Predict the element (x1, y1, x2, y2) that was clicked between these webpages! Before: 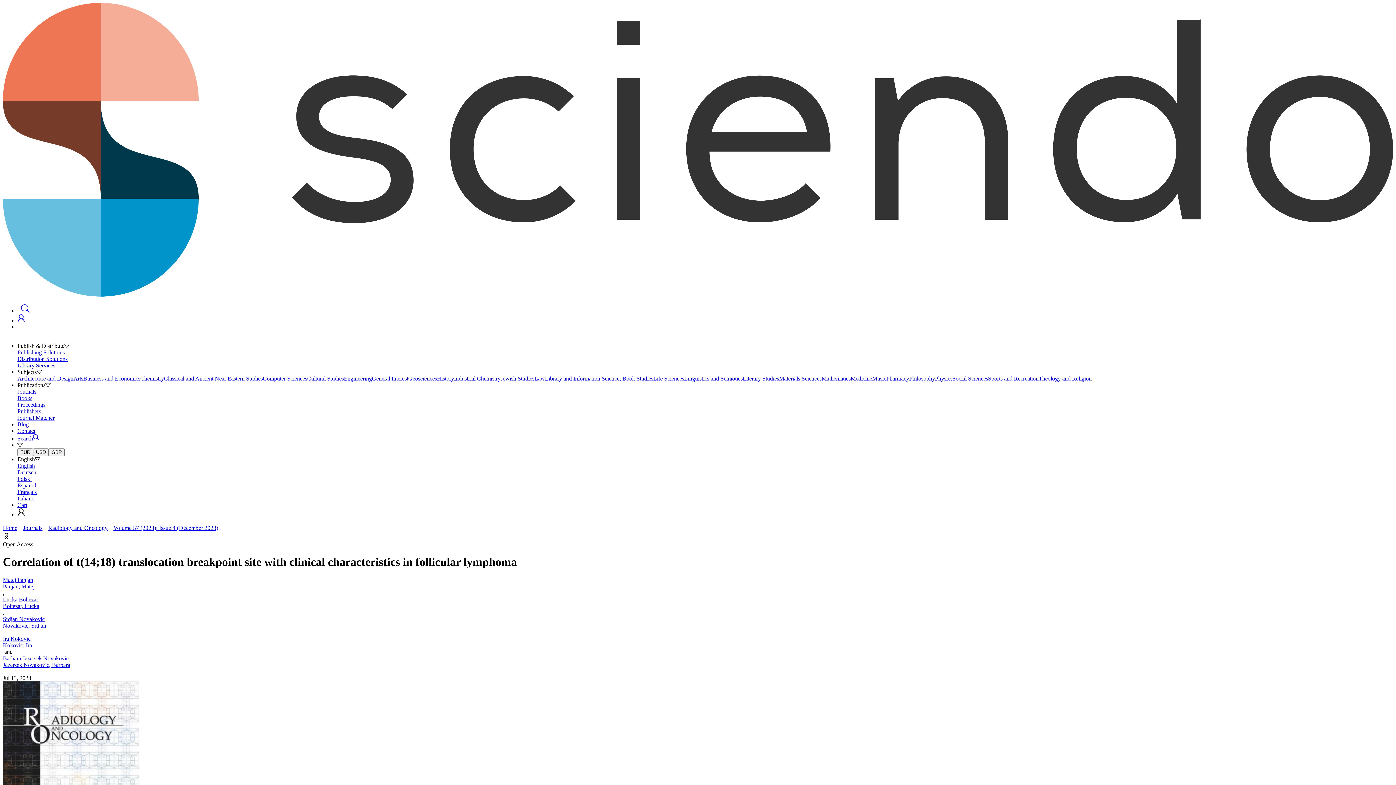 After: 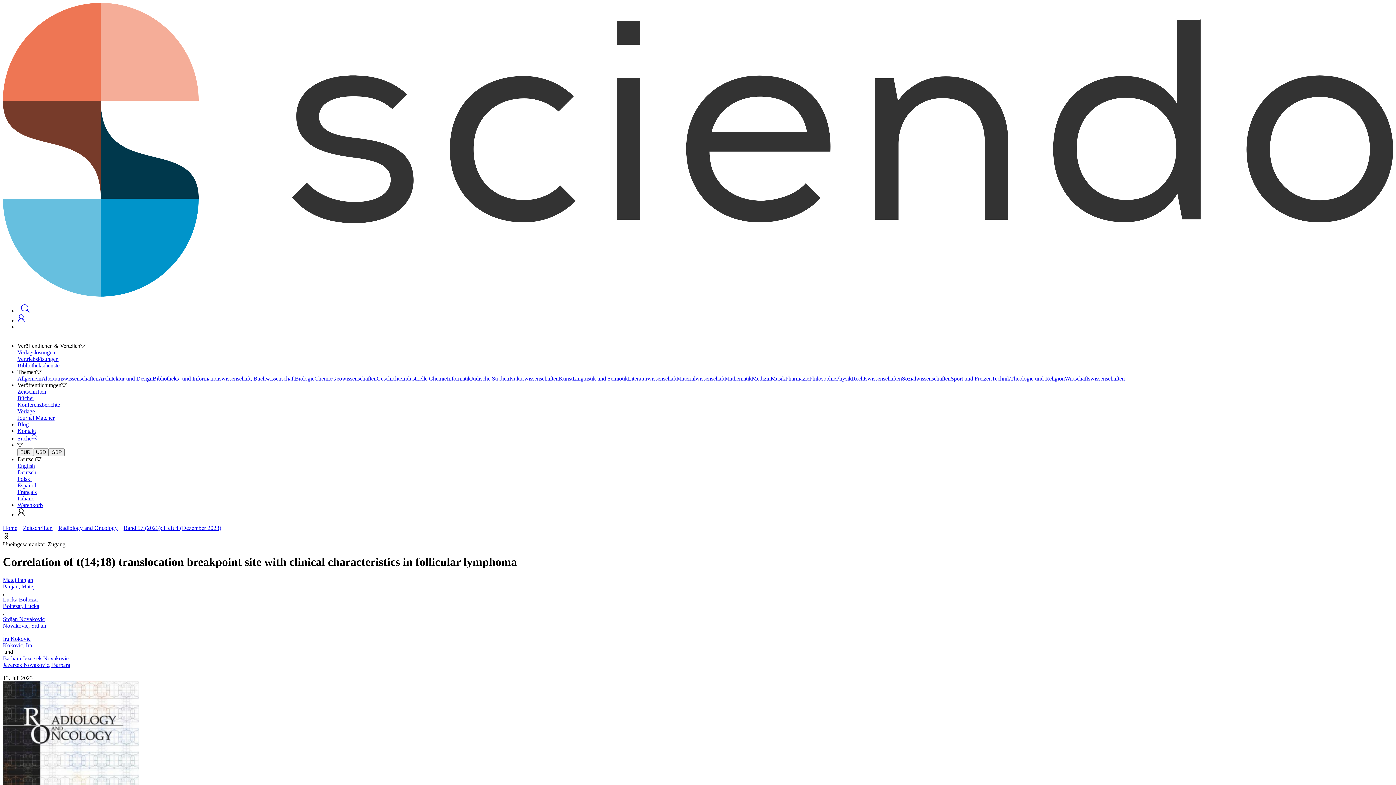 Action: label: Deutsch bbox: (17, 469, 1393, 475)